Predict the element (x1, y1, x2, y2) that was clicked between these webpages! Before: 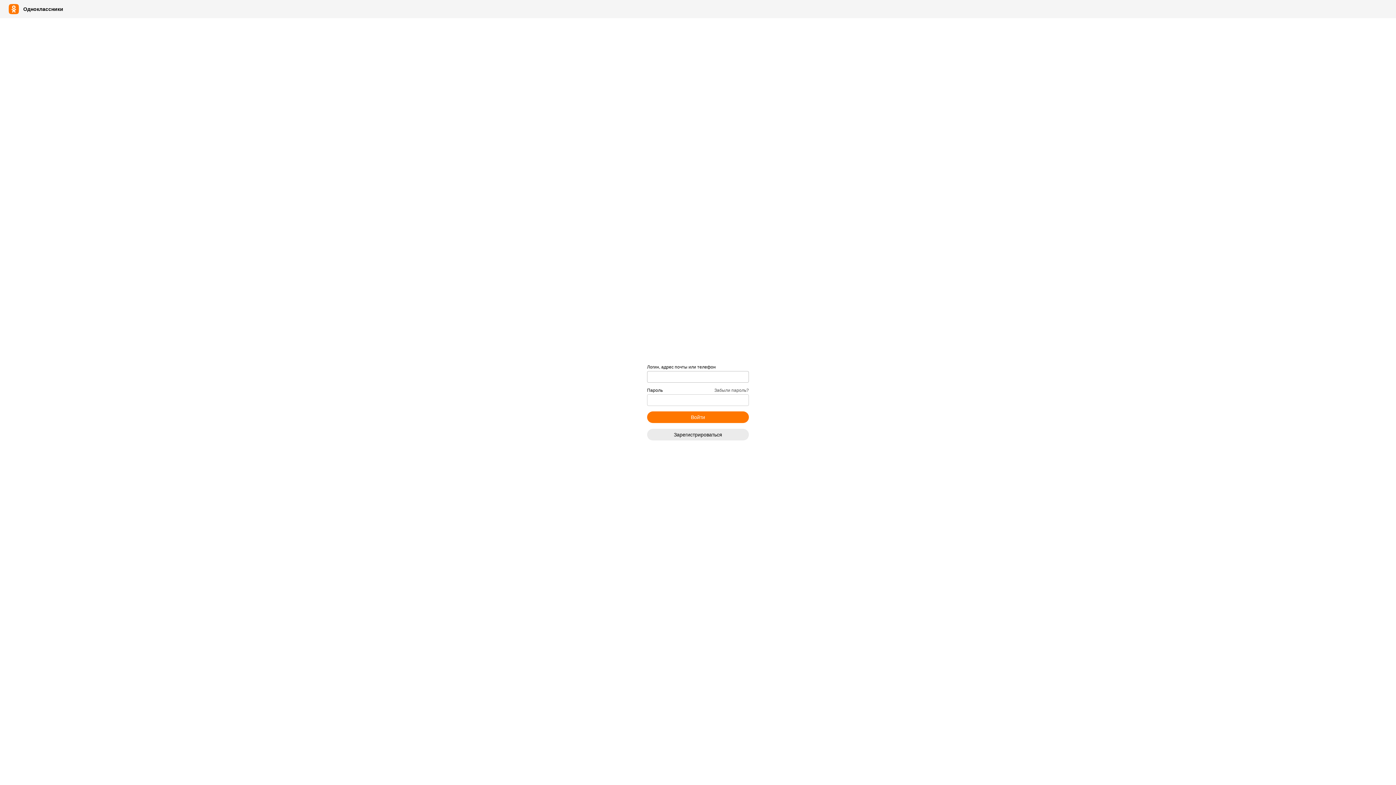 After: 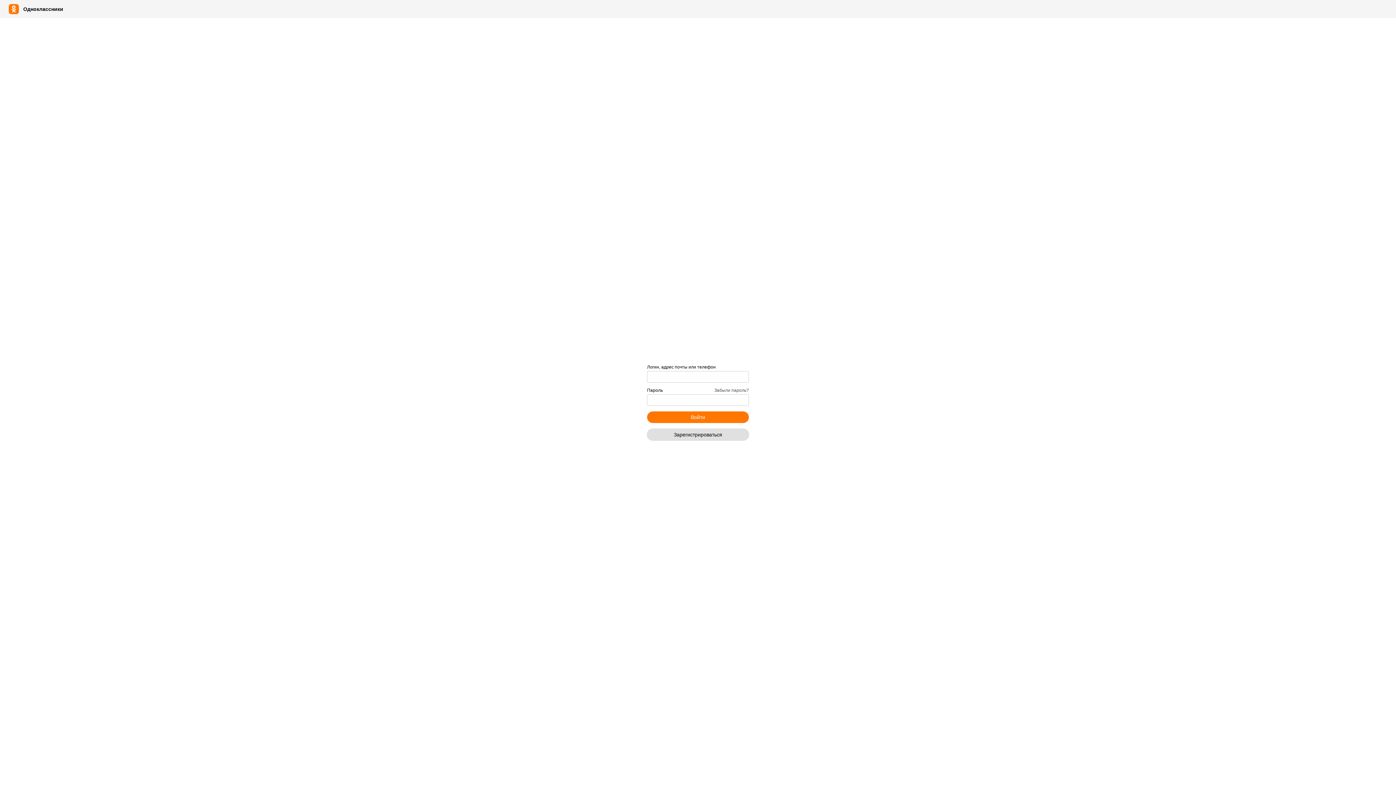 Action: bbox: (647, 428, 749, 440) label: Зарегистрироваться